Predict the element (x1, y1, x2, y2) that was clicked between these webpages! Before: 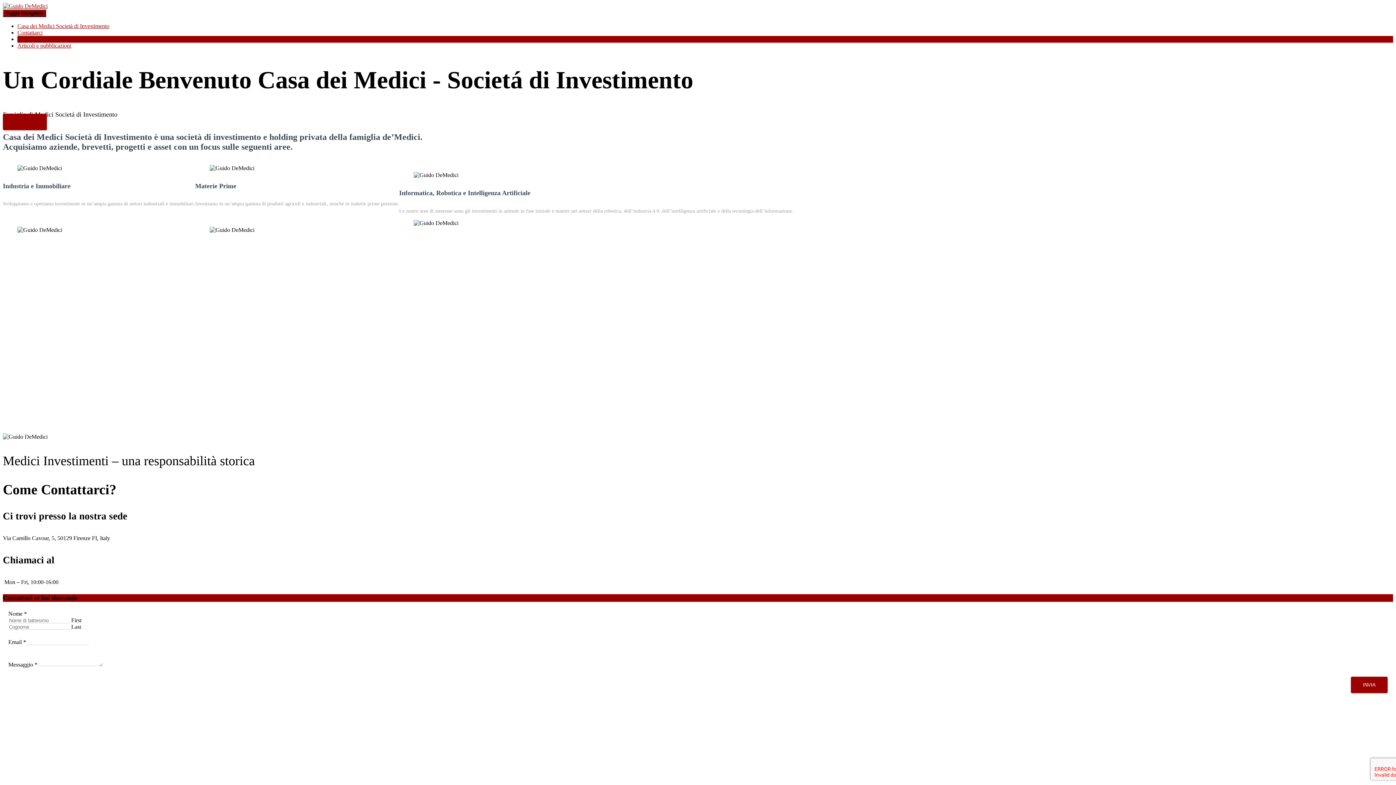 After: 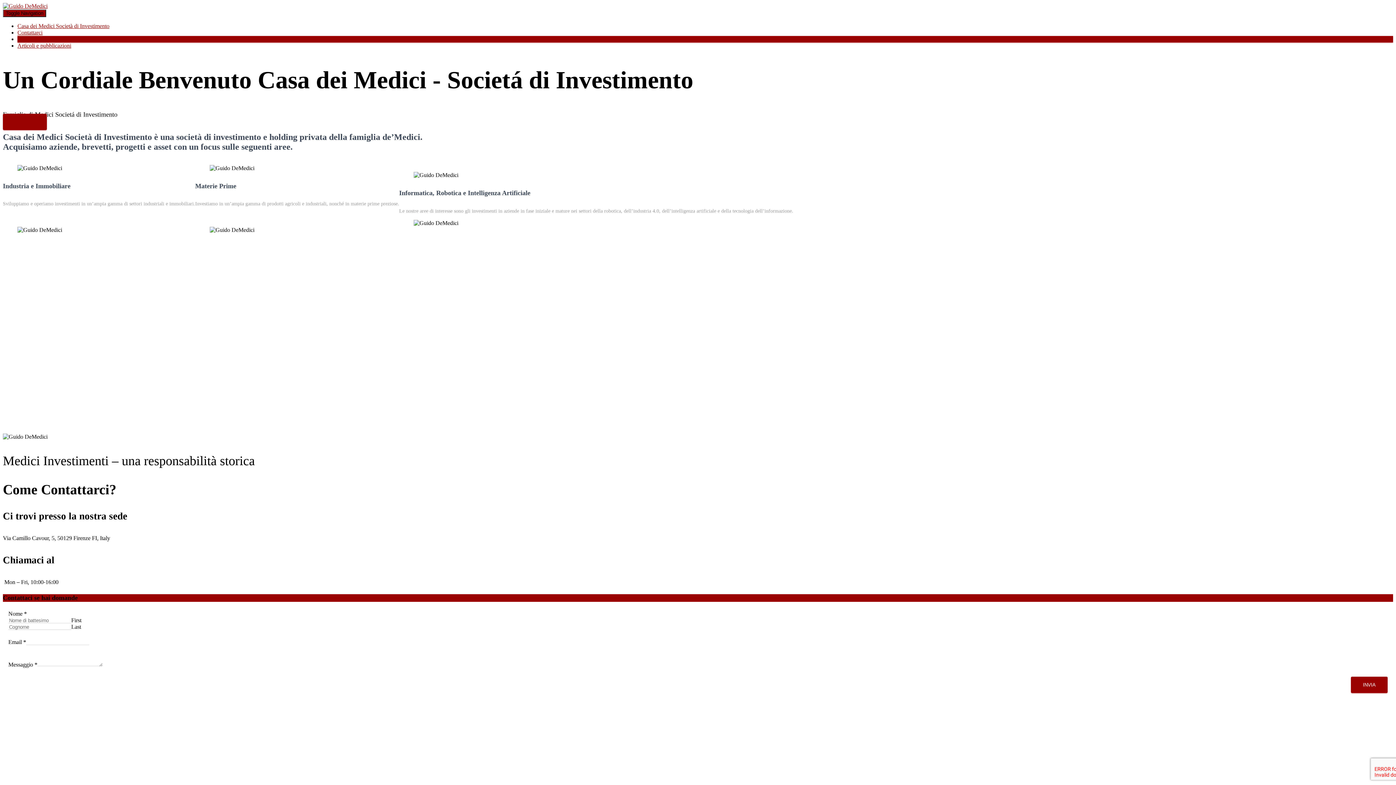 Action: bbox: (2, 2, 47, 9)